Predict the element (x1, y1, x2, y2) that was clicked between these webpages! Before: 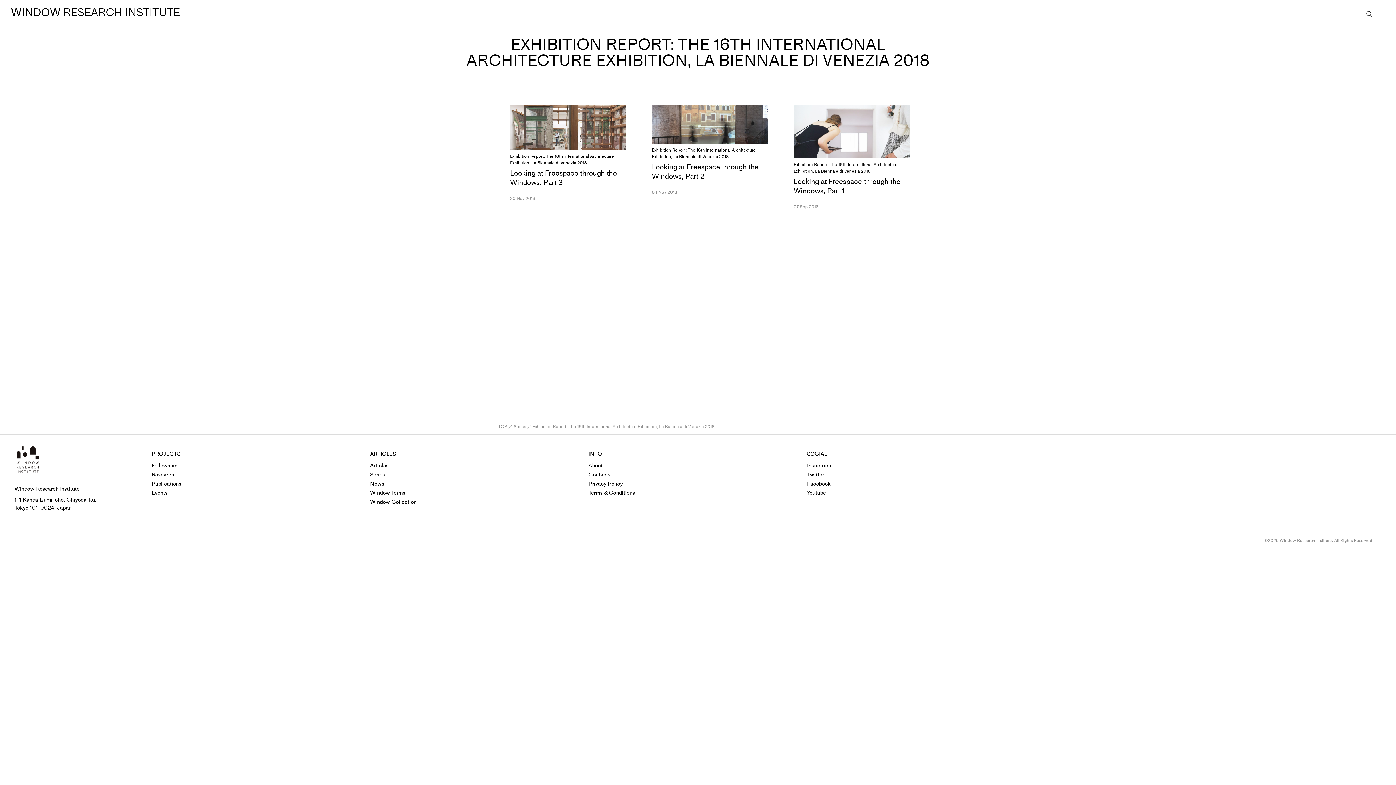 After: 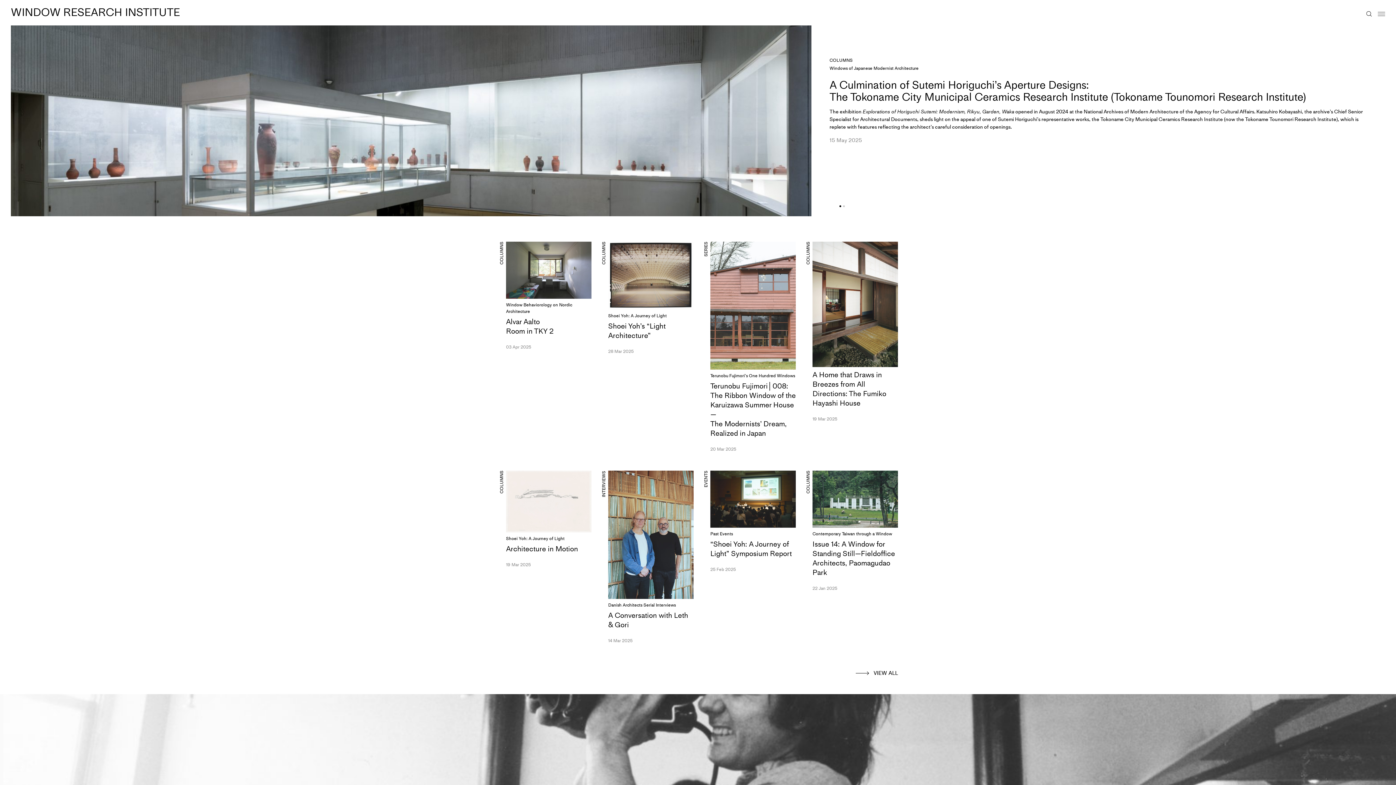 Action: bbox: (498, 424, 507, 429) label: TOP